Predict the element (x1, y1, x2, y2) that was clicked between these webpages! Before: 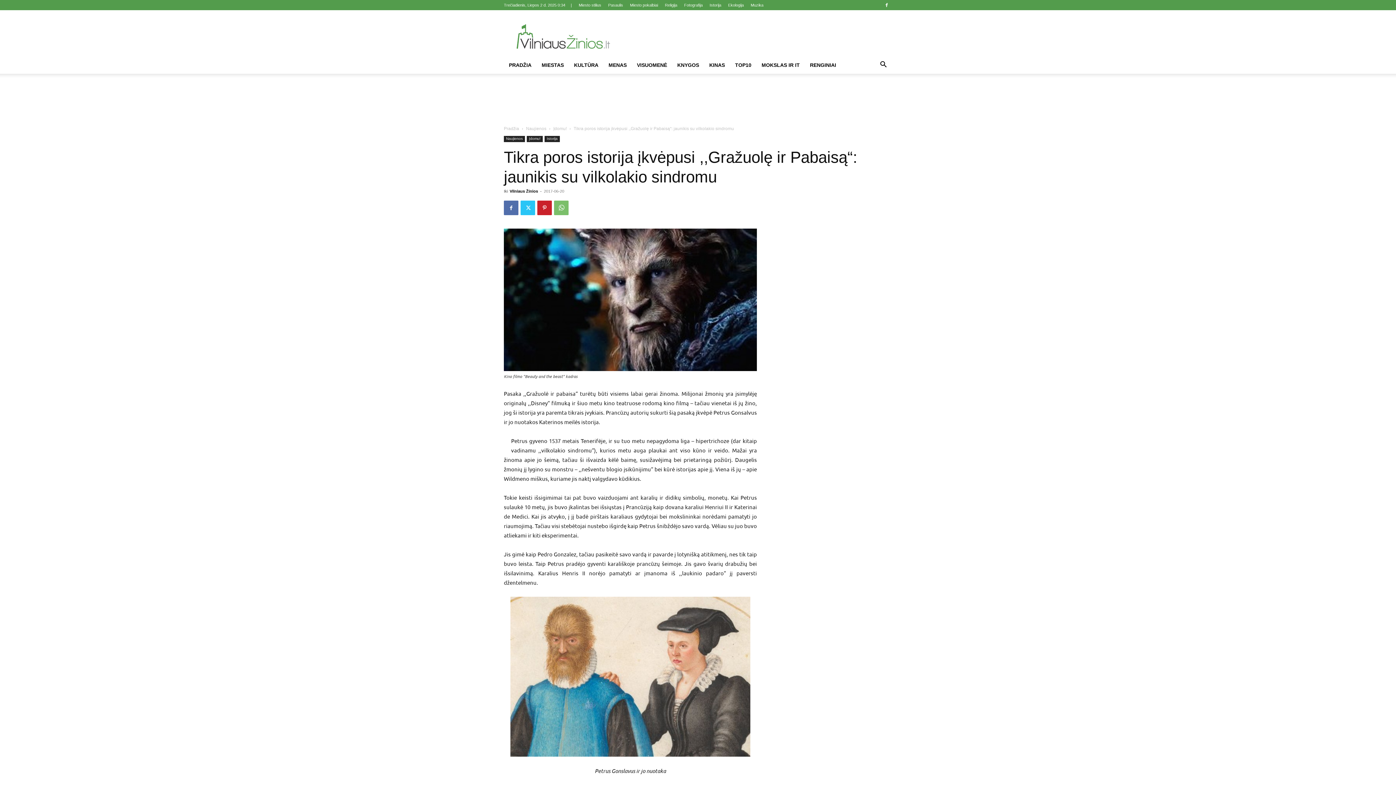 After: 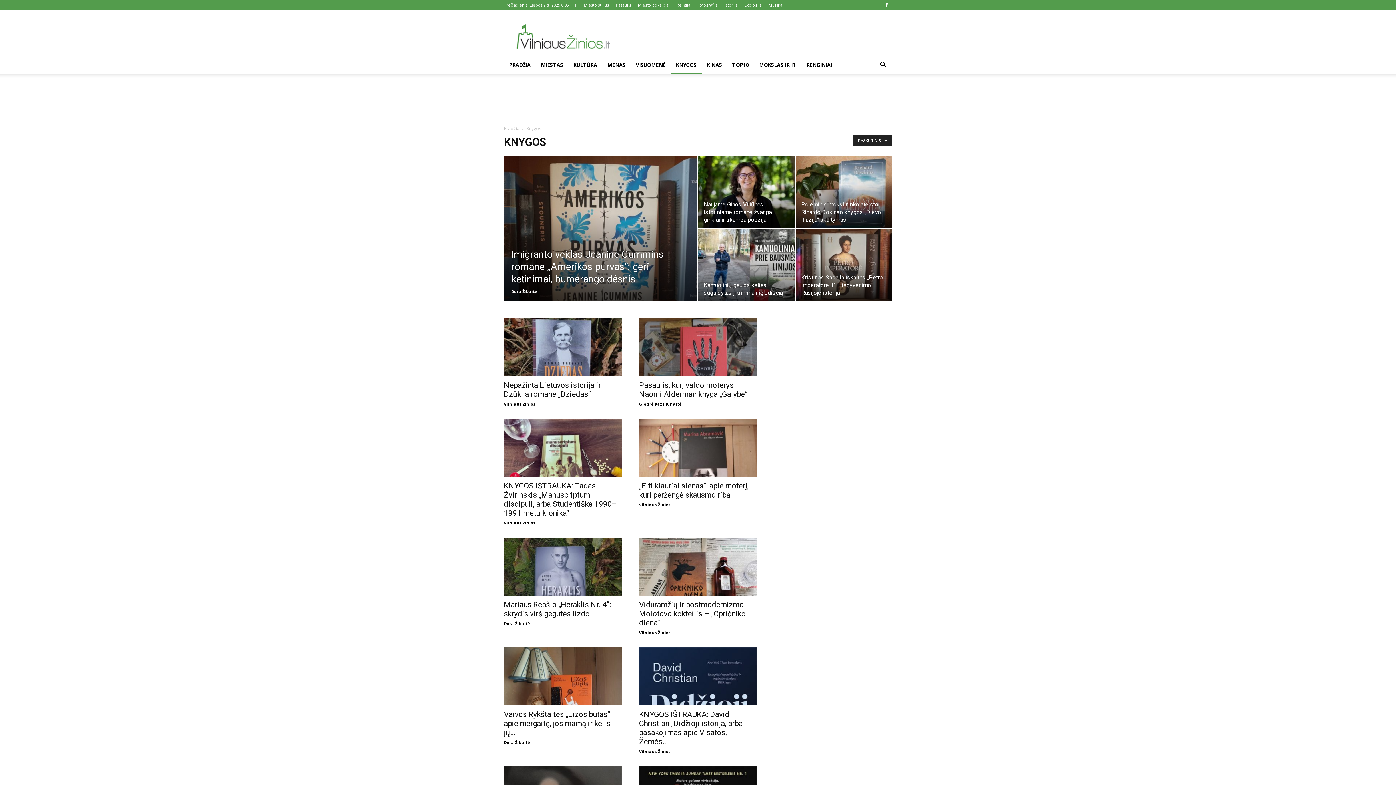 Action: label: KNYGOS bbox: (672, 56, 704, 73)